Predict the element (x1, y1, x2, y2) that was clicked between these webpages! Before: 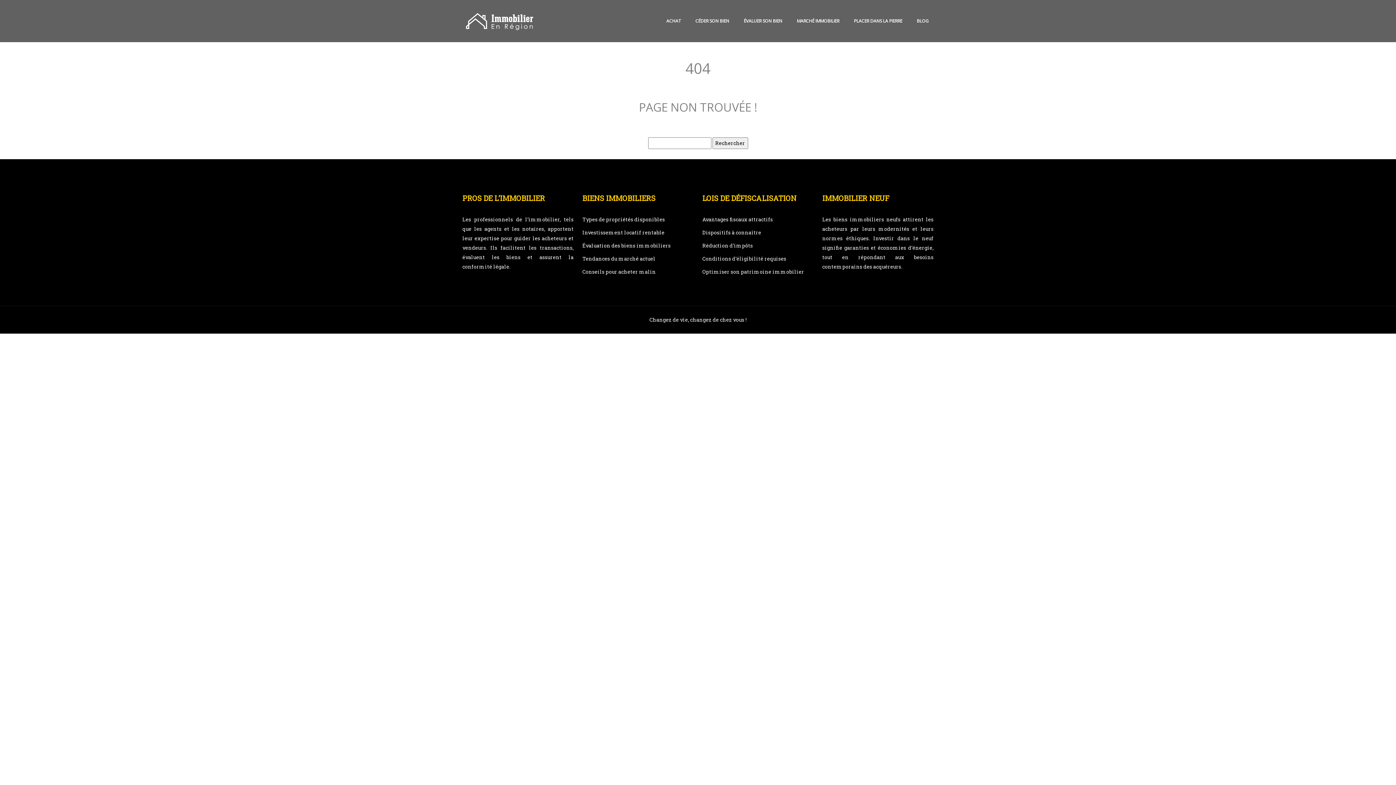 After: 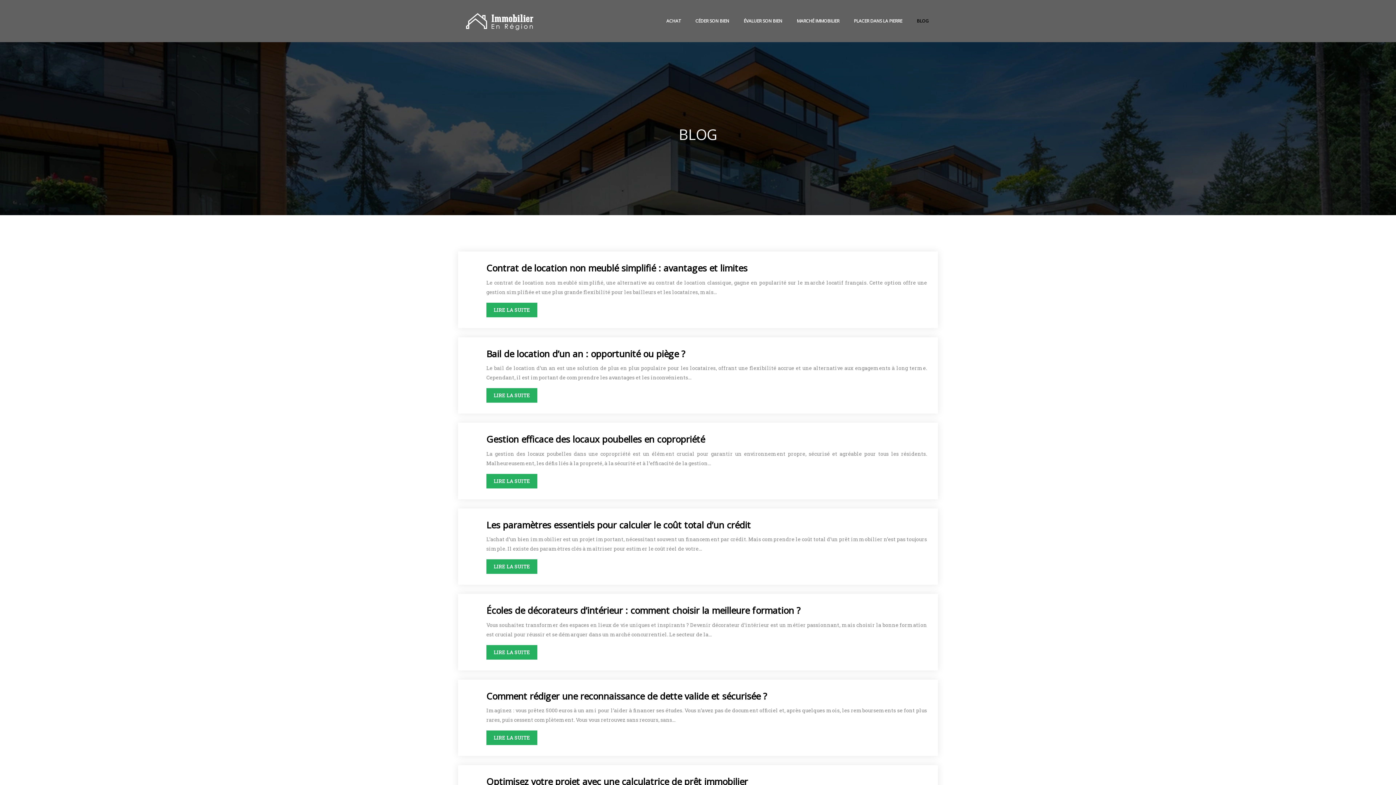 Action: bbox: (913, 15, 929, 26) label: BLOG